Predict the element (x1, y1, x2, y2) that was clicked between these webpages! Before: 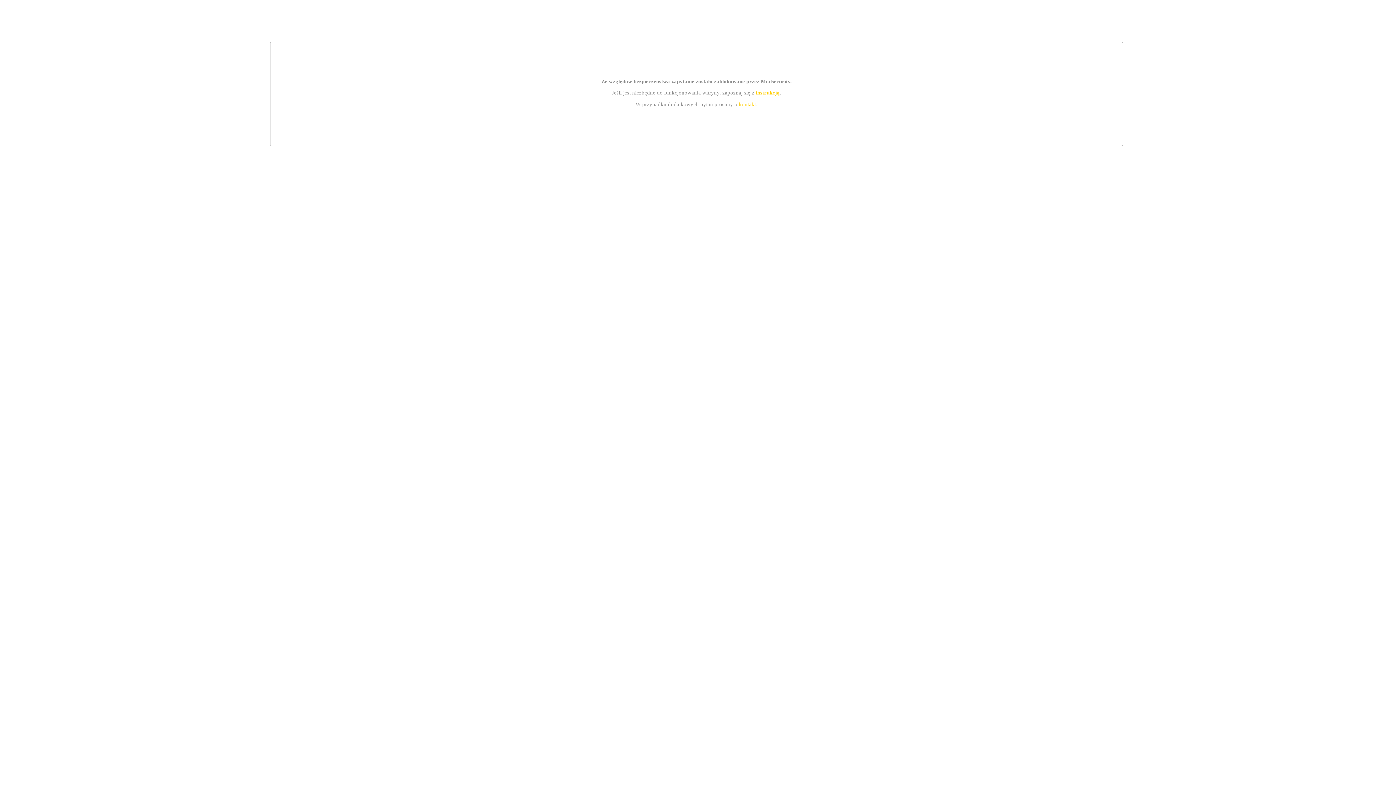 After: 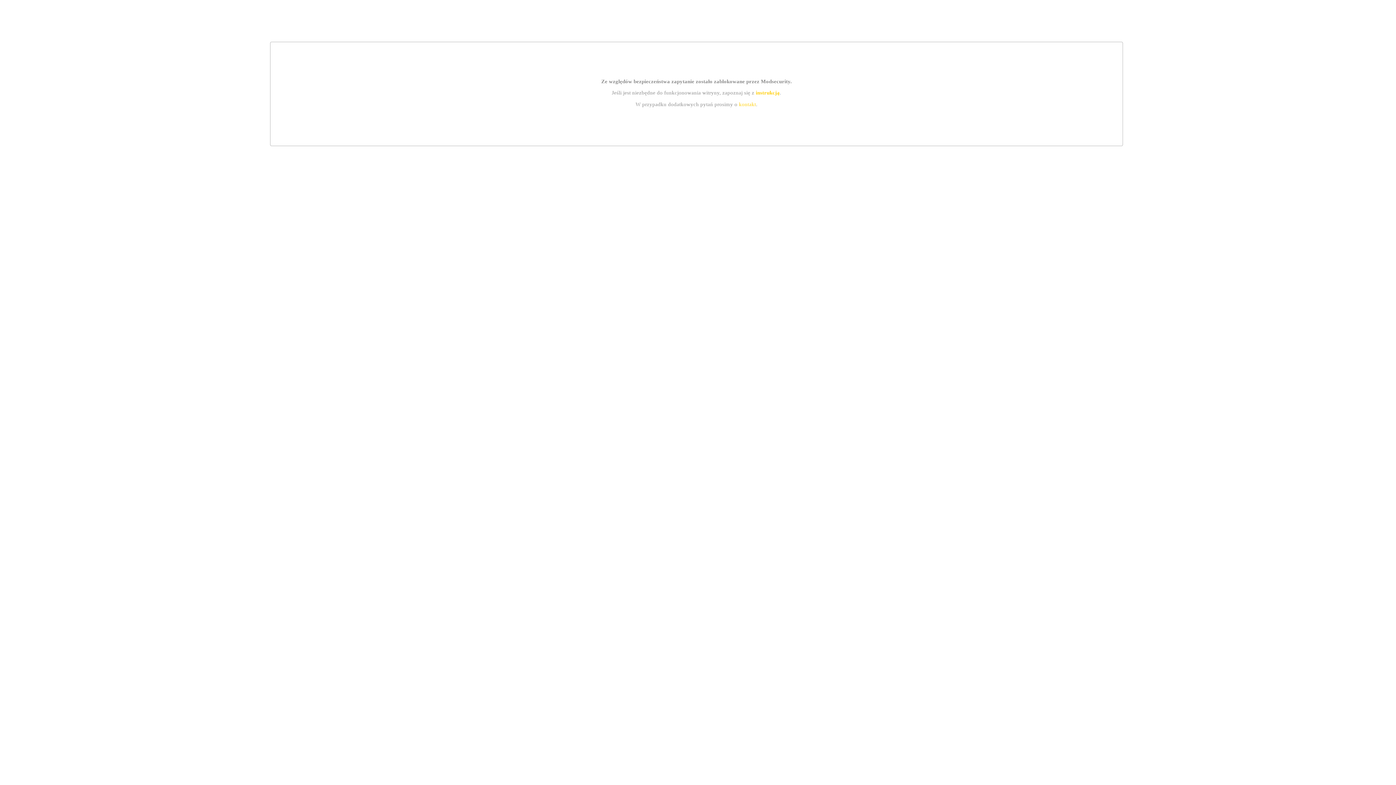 Action: bbox: (739, 101, 756, 107) label: kontakt